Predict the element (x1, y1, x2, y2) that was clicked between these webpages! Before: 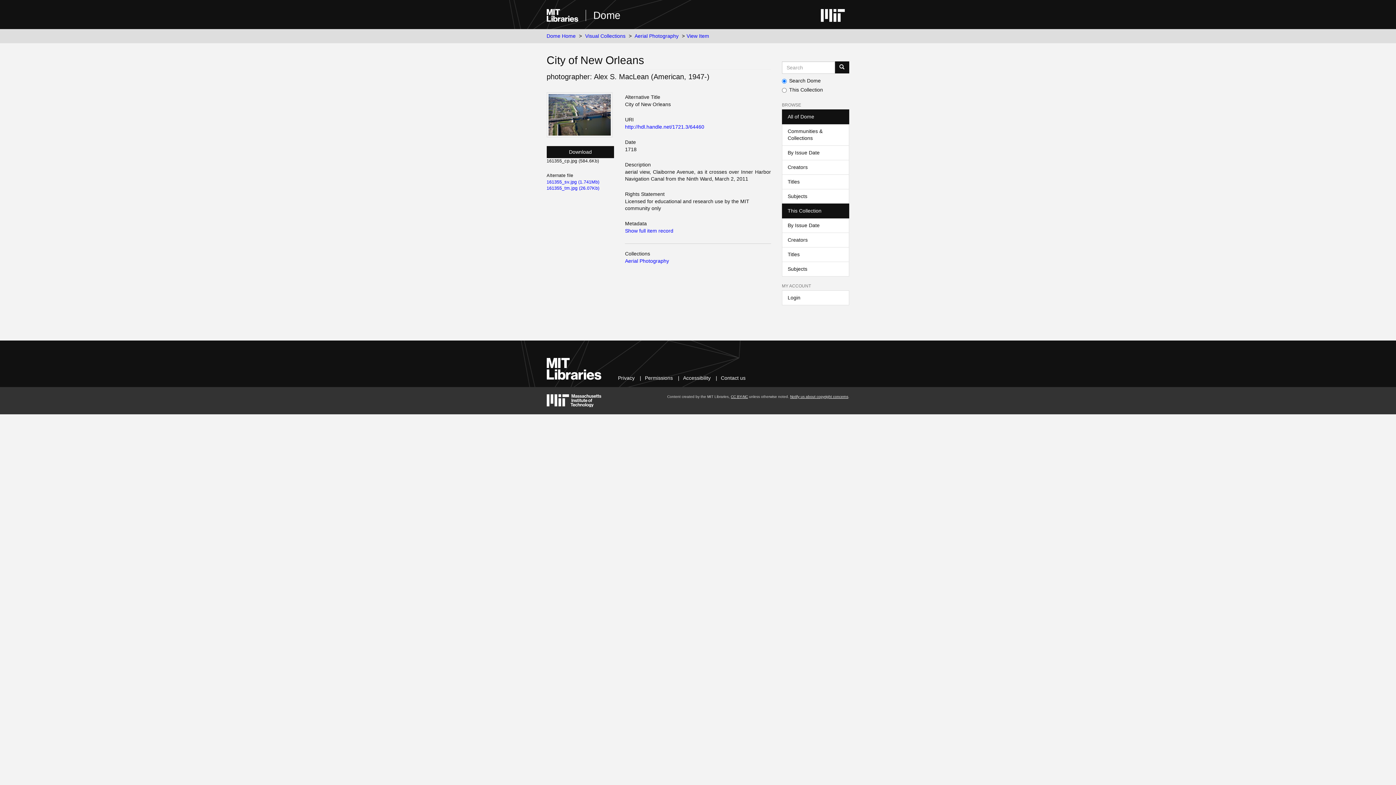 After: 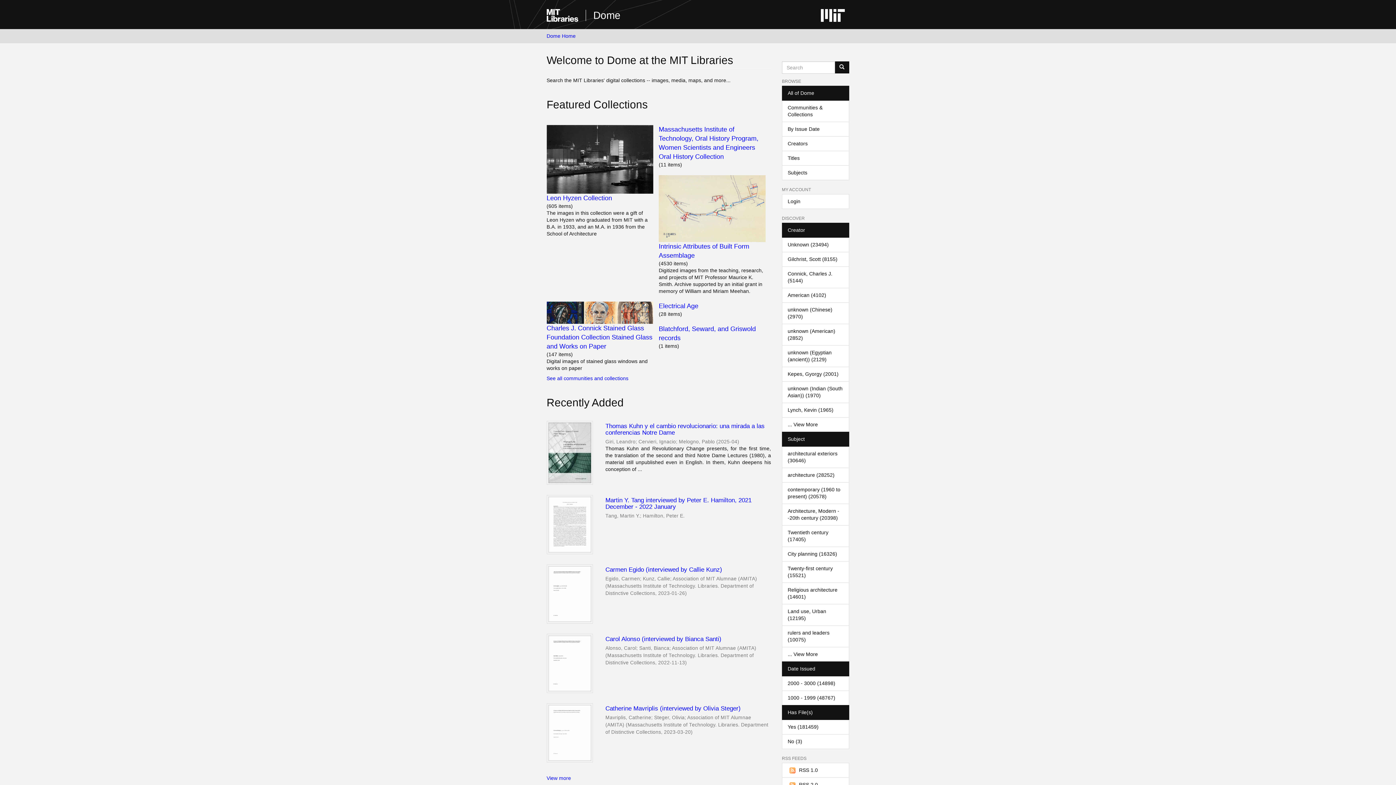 Action: bbox: (585, 9, 620, 21) label: Dome